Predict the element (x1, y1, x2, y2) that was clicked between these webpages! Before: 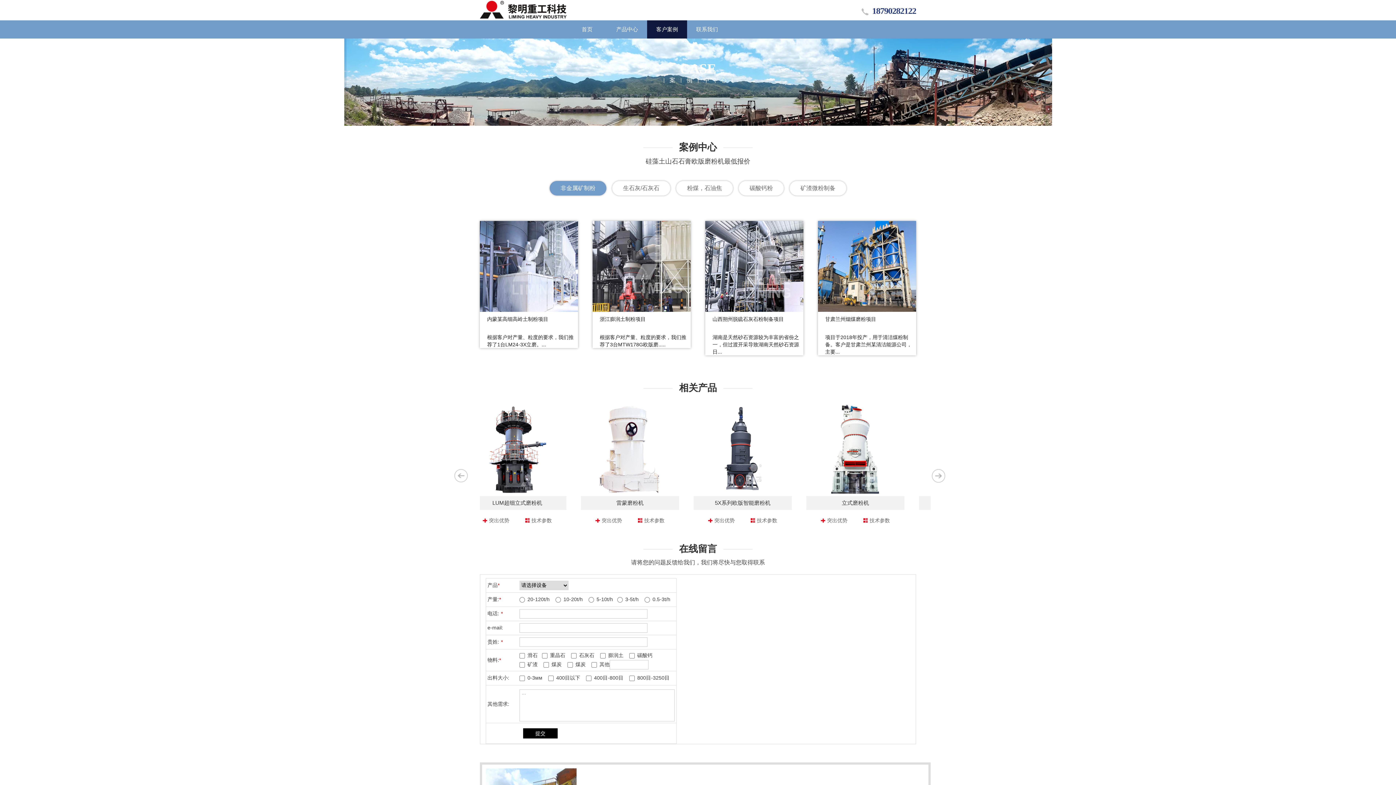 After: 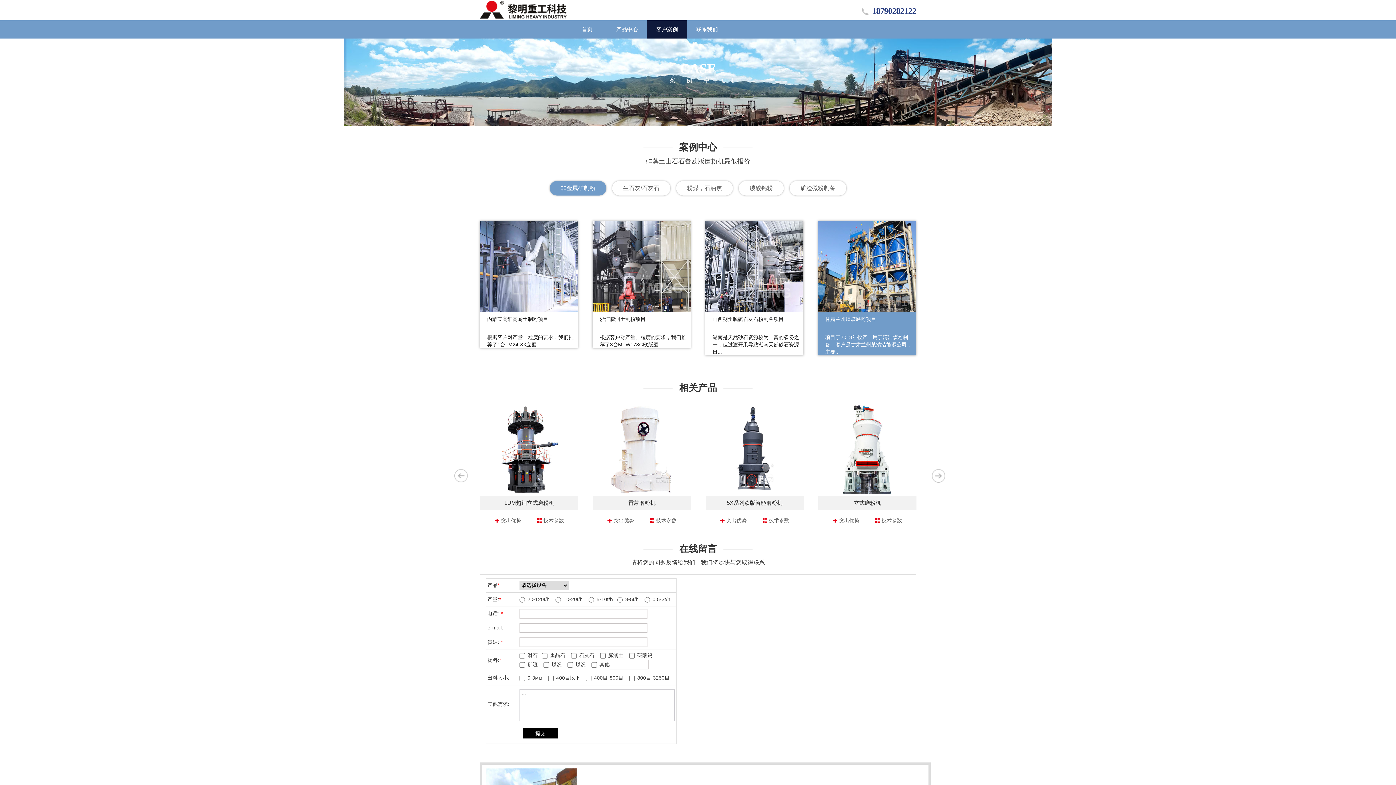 Action: bbox: (818, 221, 916, 355) label: 甘肃兰州烟煤磨粉项目

项目于2018年投产，用于清洁煤粉制备。客户是甘肃兰州某清洁能源公司，主要...